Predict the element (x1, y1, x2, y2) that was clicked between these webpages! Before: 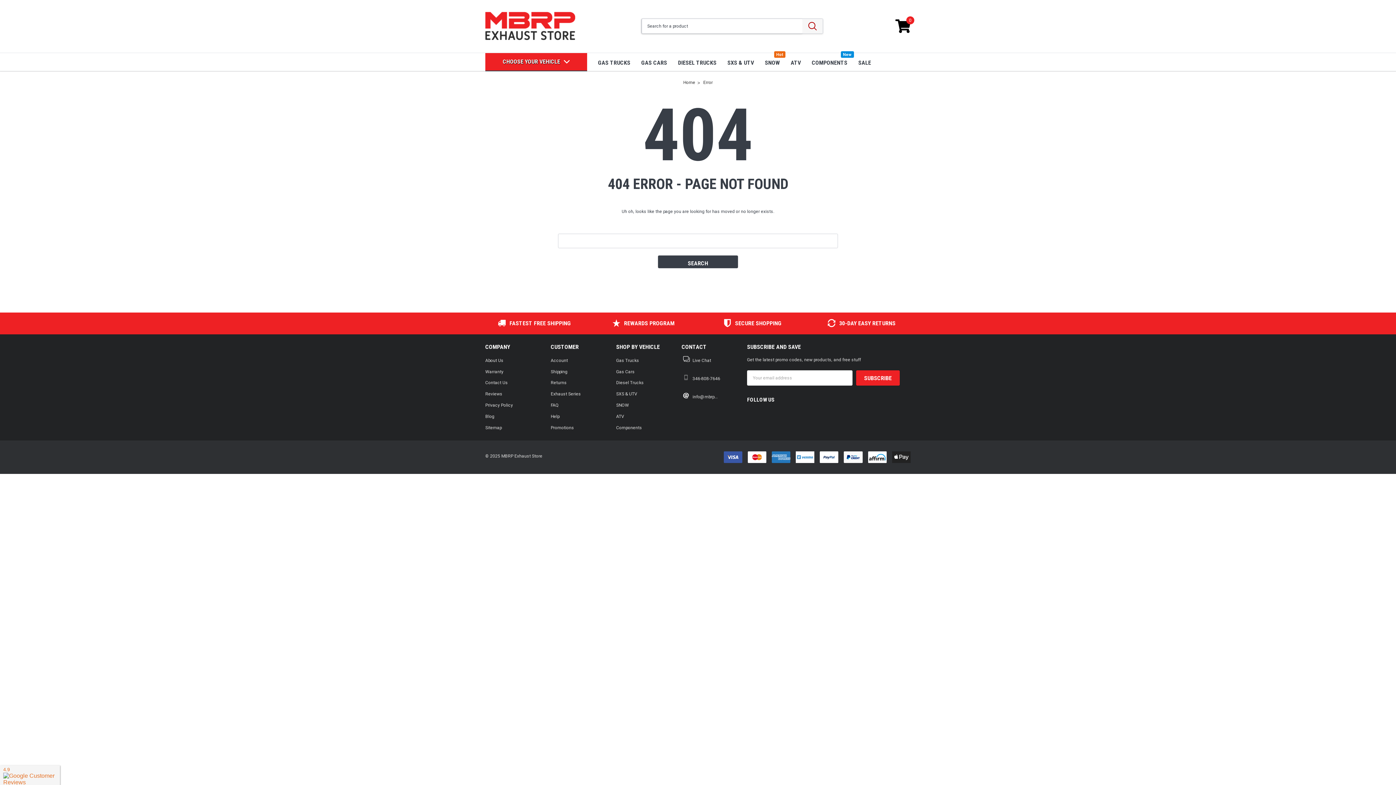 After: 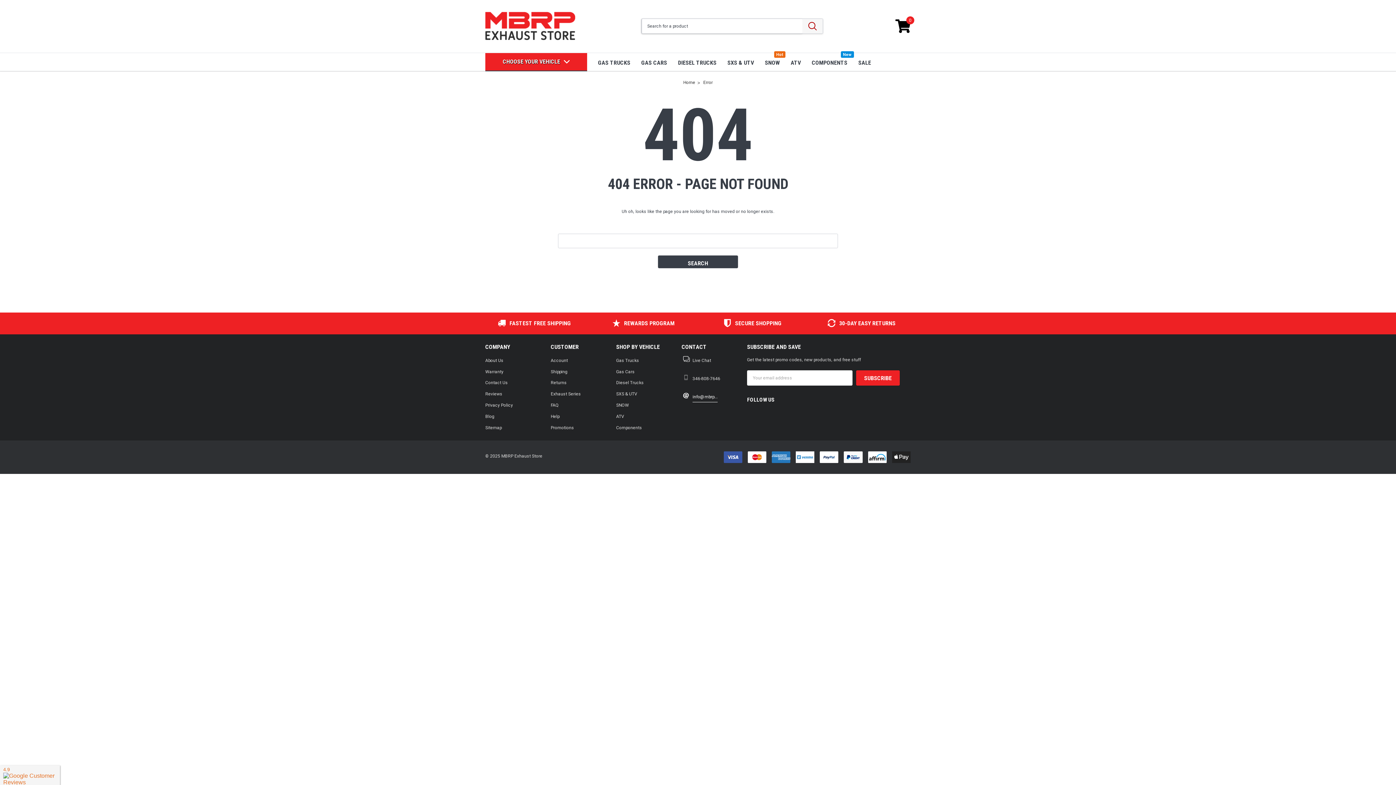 Action: bbox: (692, 391, 717, 402) label: info@mbrp...